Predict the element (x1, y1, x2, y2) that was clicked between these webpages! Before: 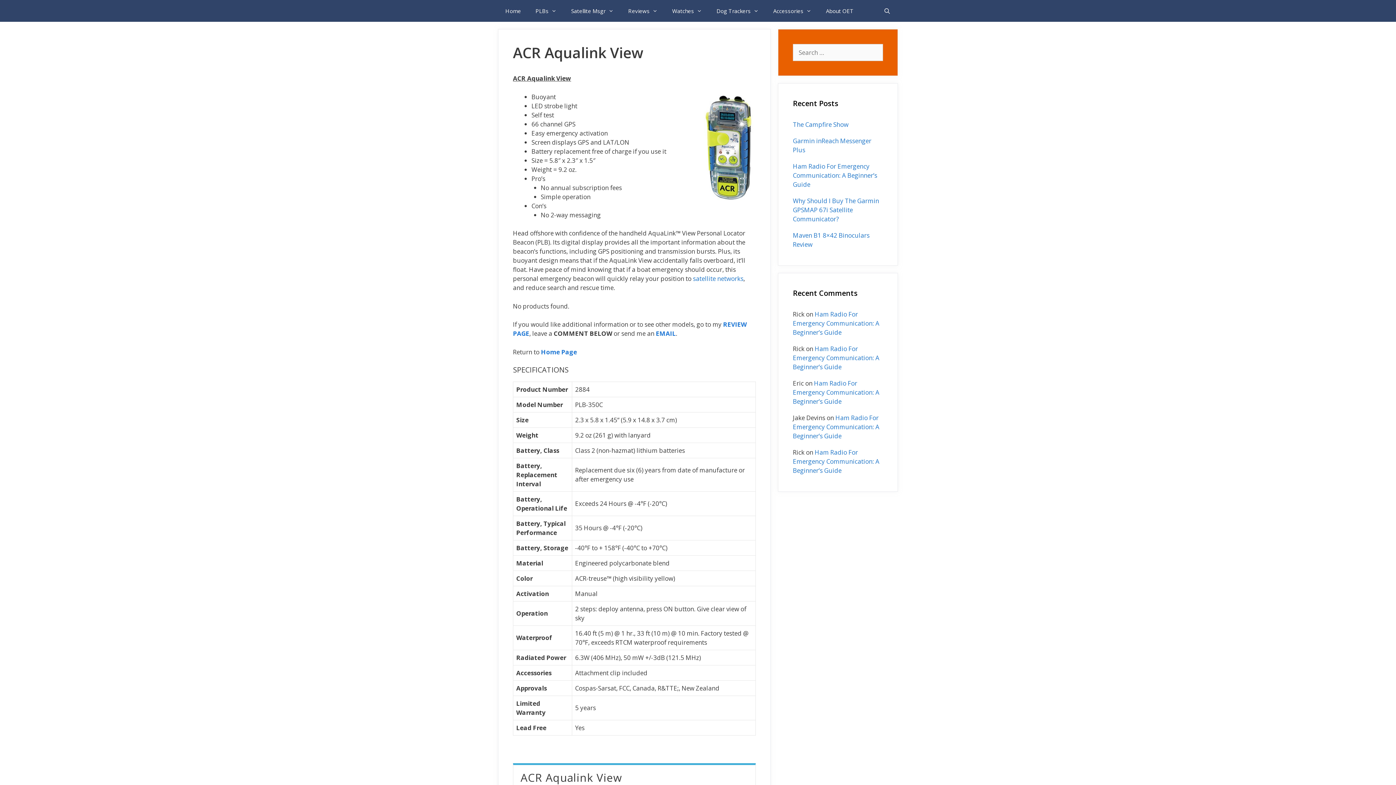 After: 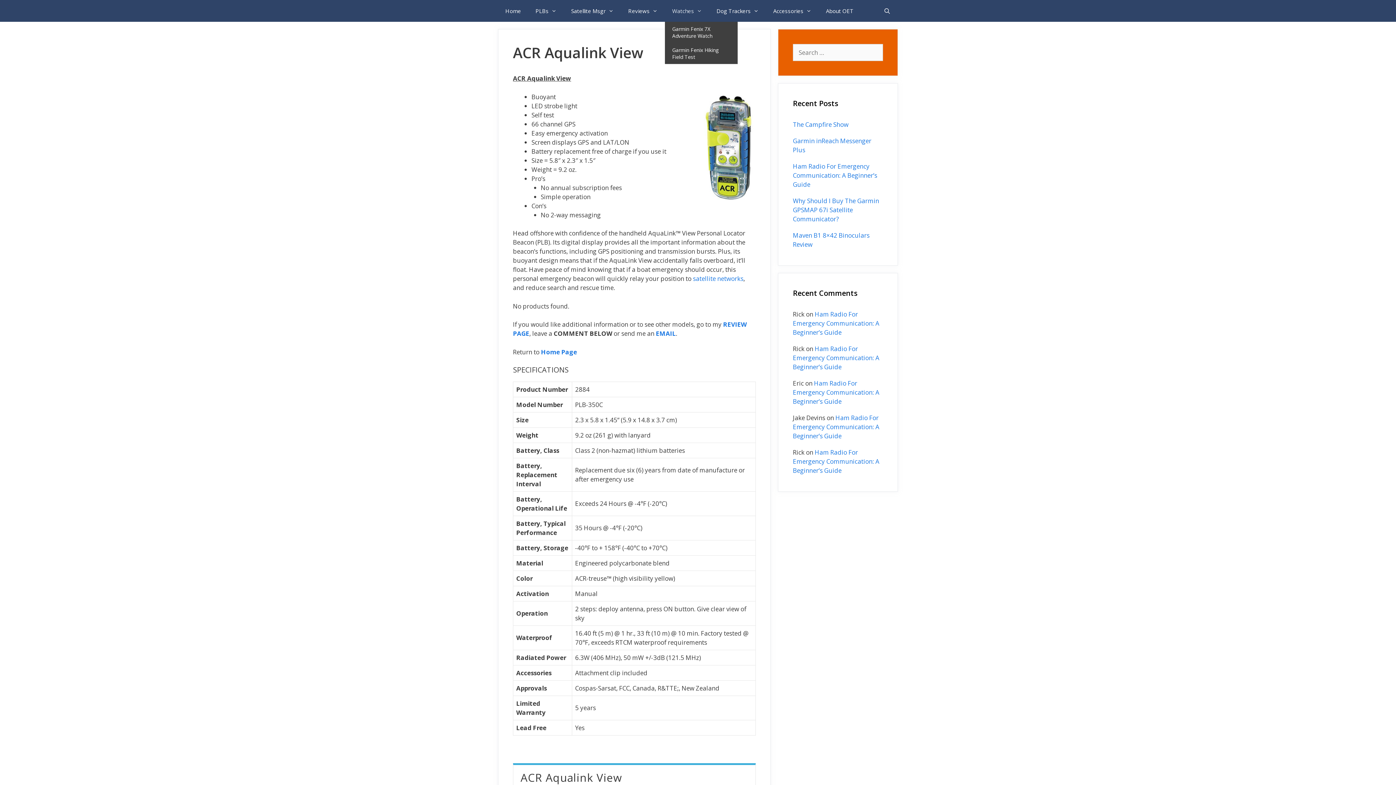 Action: label: Watches bbox: (665, 0, 709, 21)